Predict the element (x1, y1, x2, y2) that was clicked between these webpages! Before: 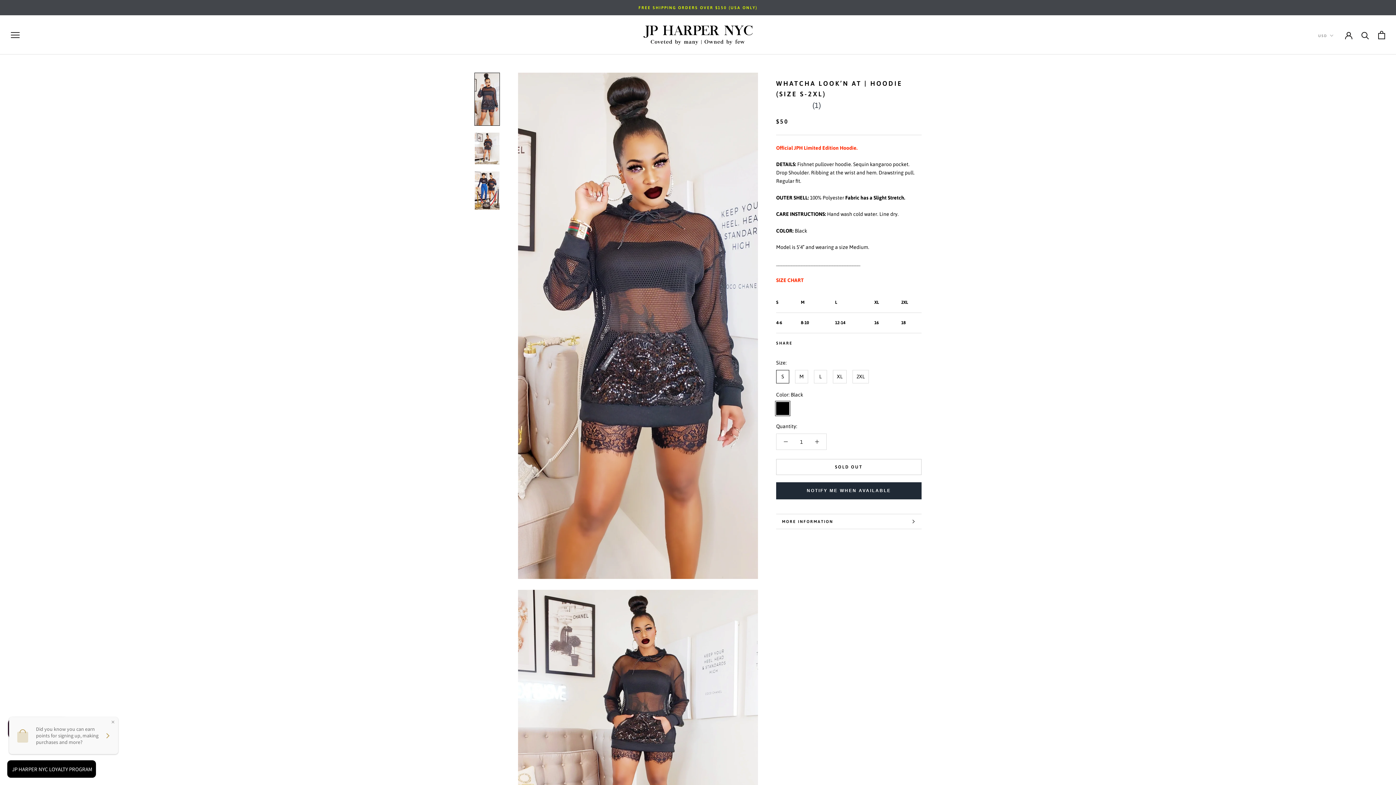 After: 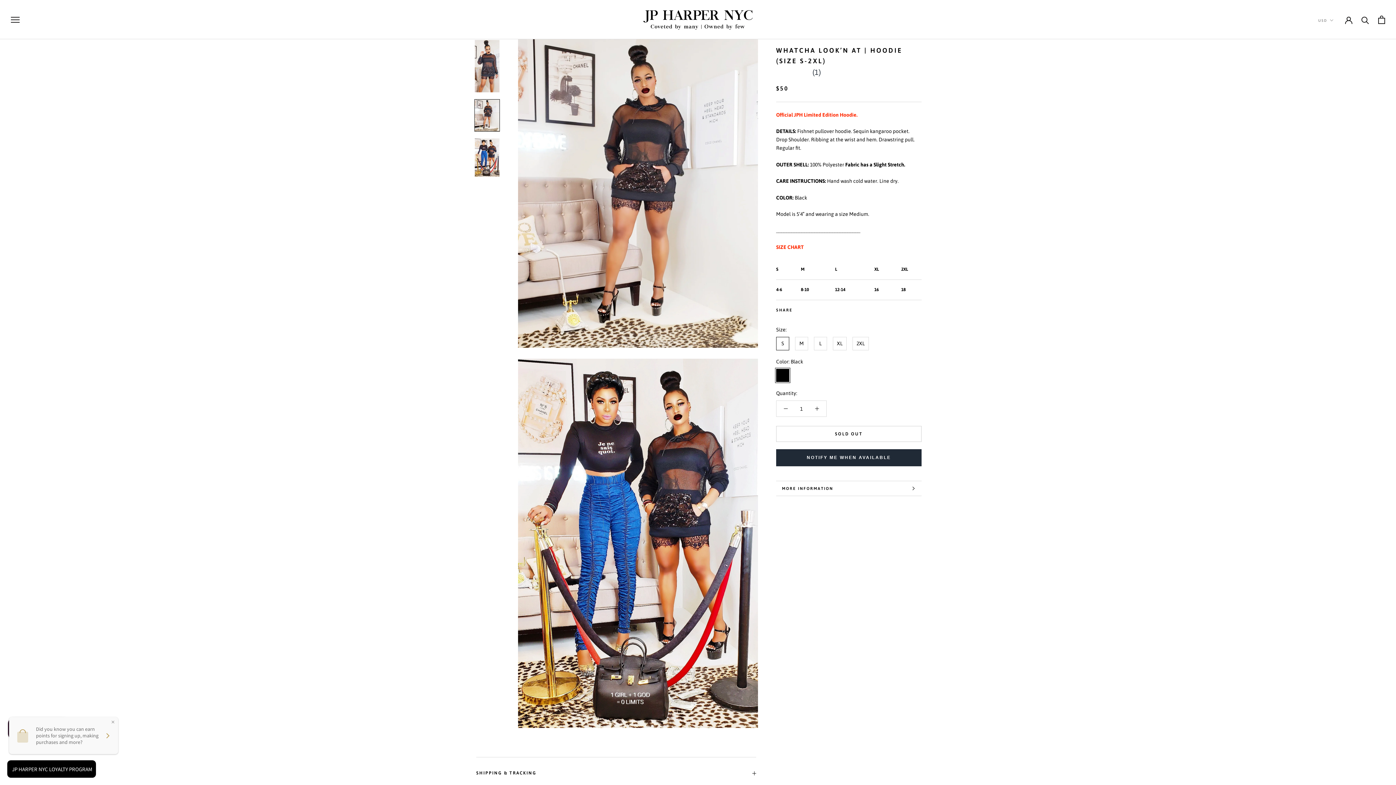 Action: bbox: (474, 132, 500, 164)